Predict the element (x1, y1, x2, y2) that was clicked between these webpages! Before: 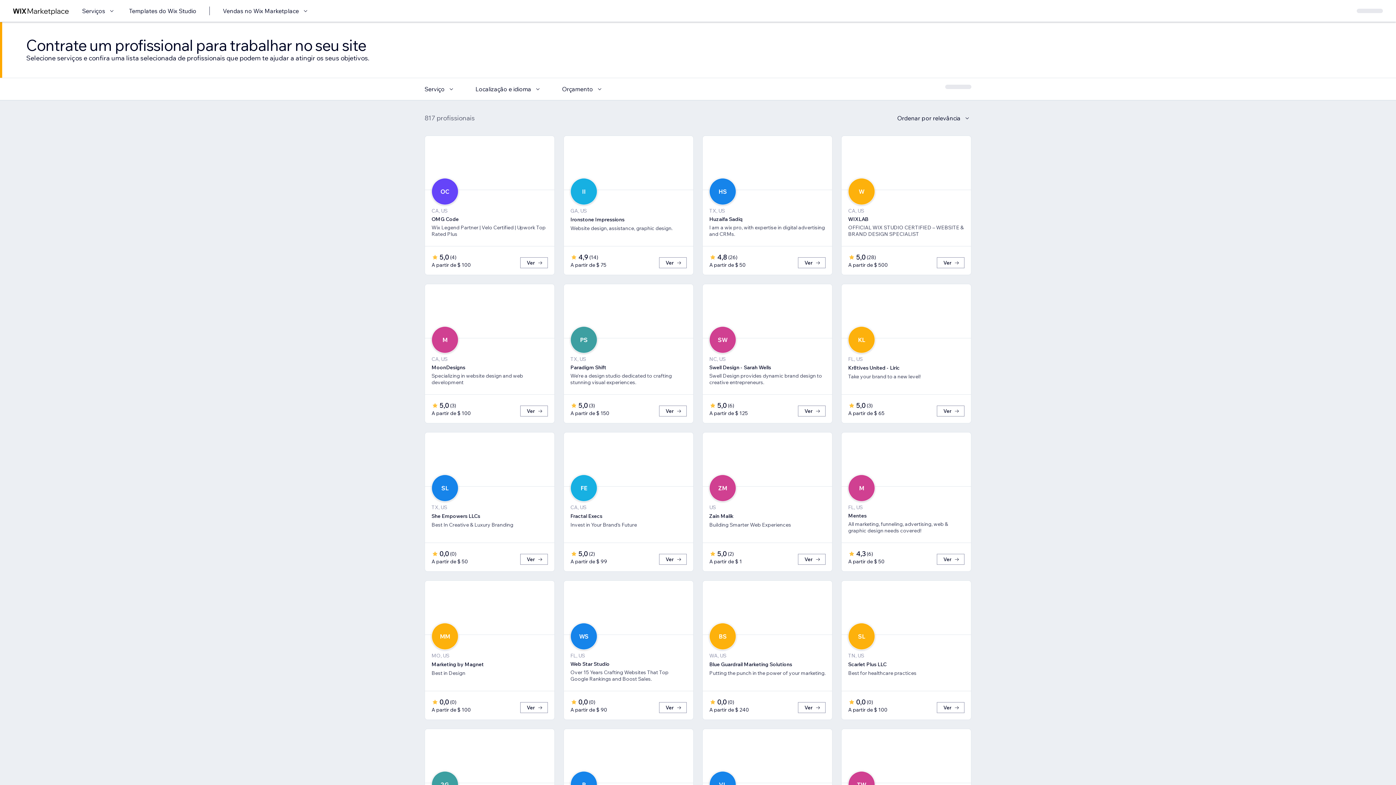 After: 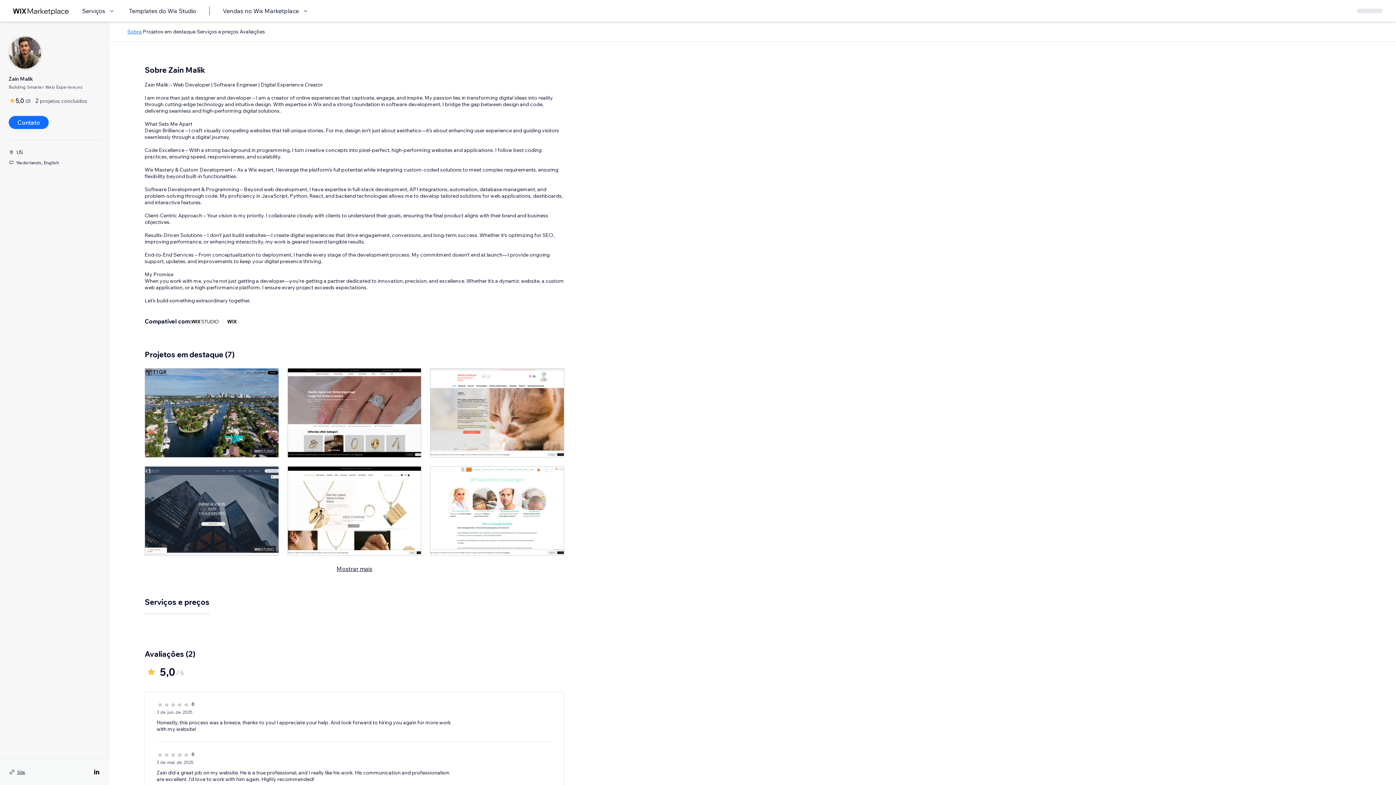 Action: bbox: (798, 554, 825, 565) label: Ver